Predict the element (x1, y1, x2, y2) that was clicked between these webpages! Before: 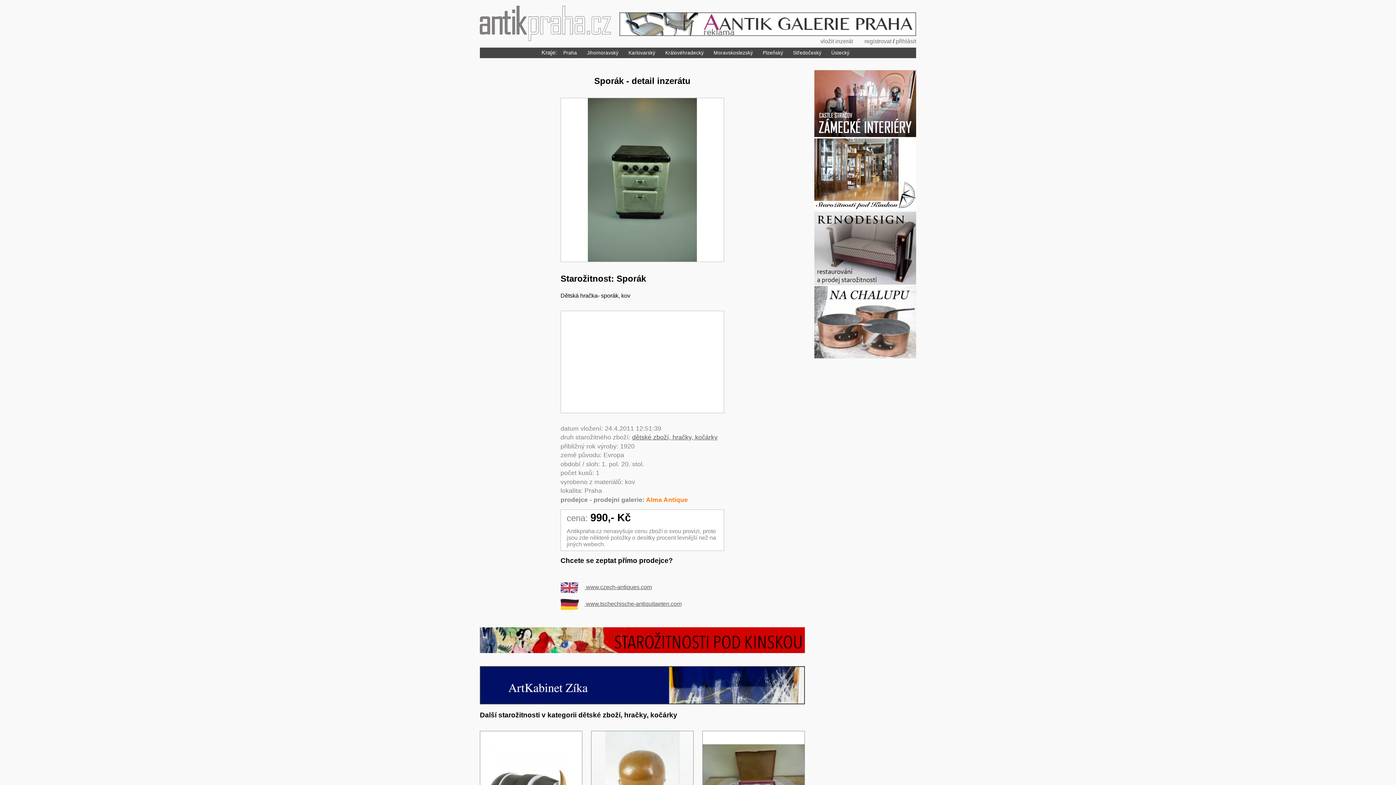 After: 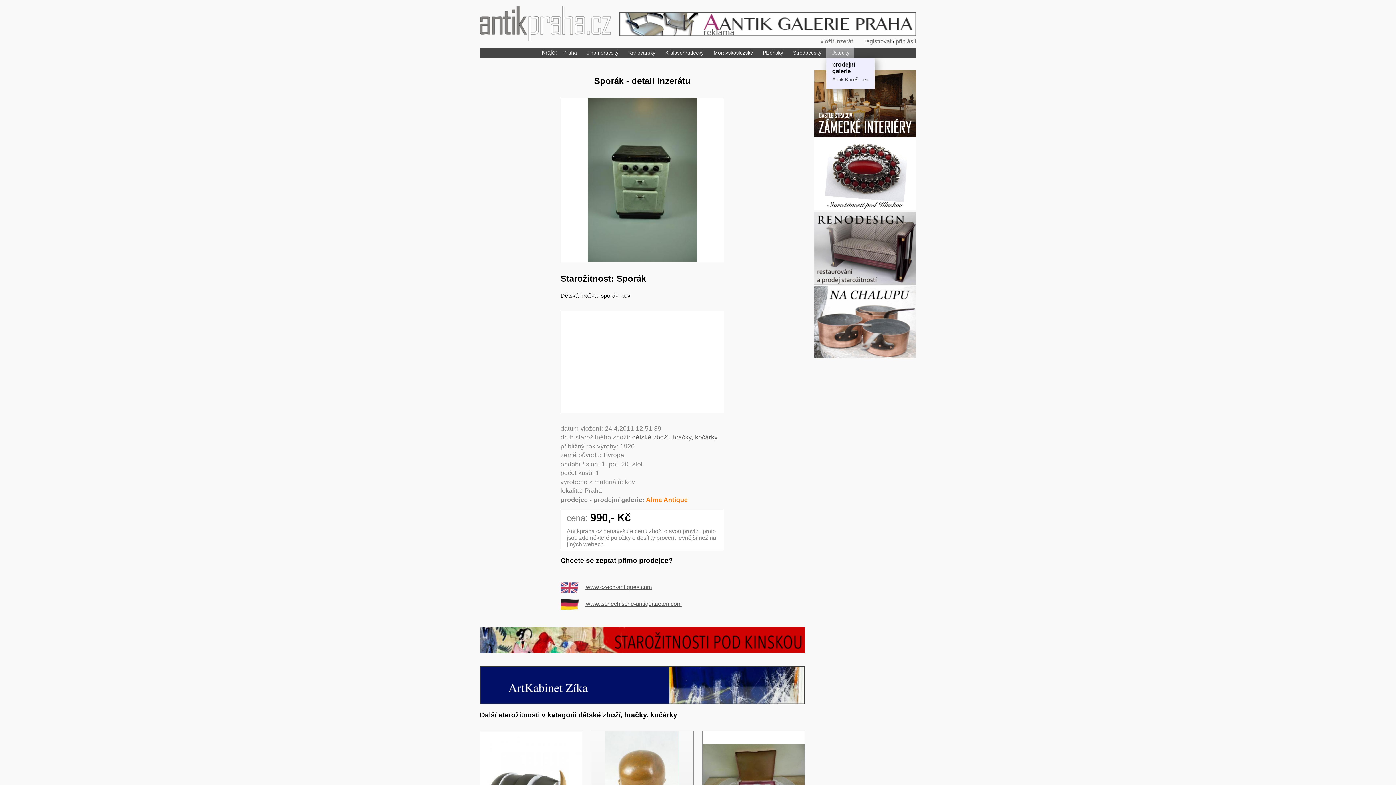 Action: bbox: (826, 47, 854, 58) label: Ústecký